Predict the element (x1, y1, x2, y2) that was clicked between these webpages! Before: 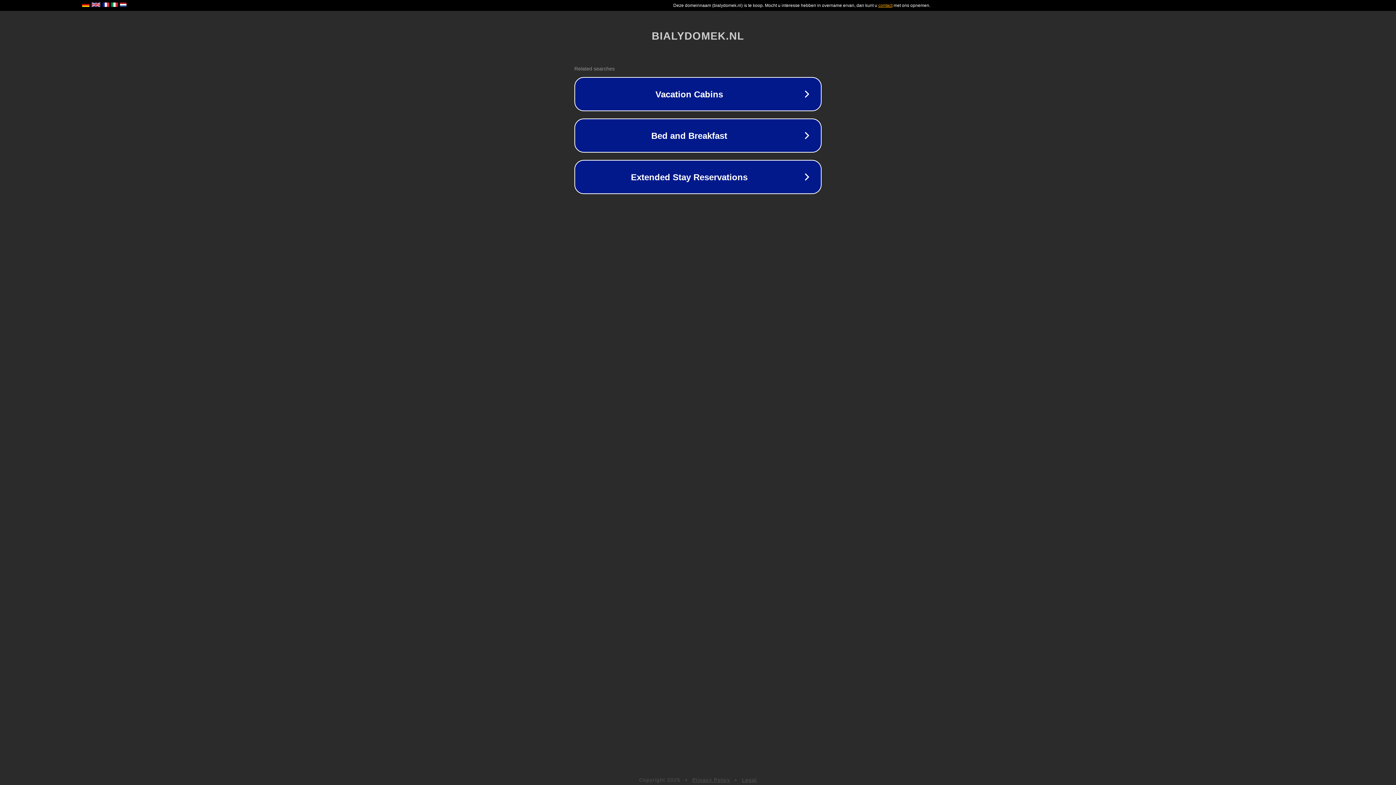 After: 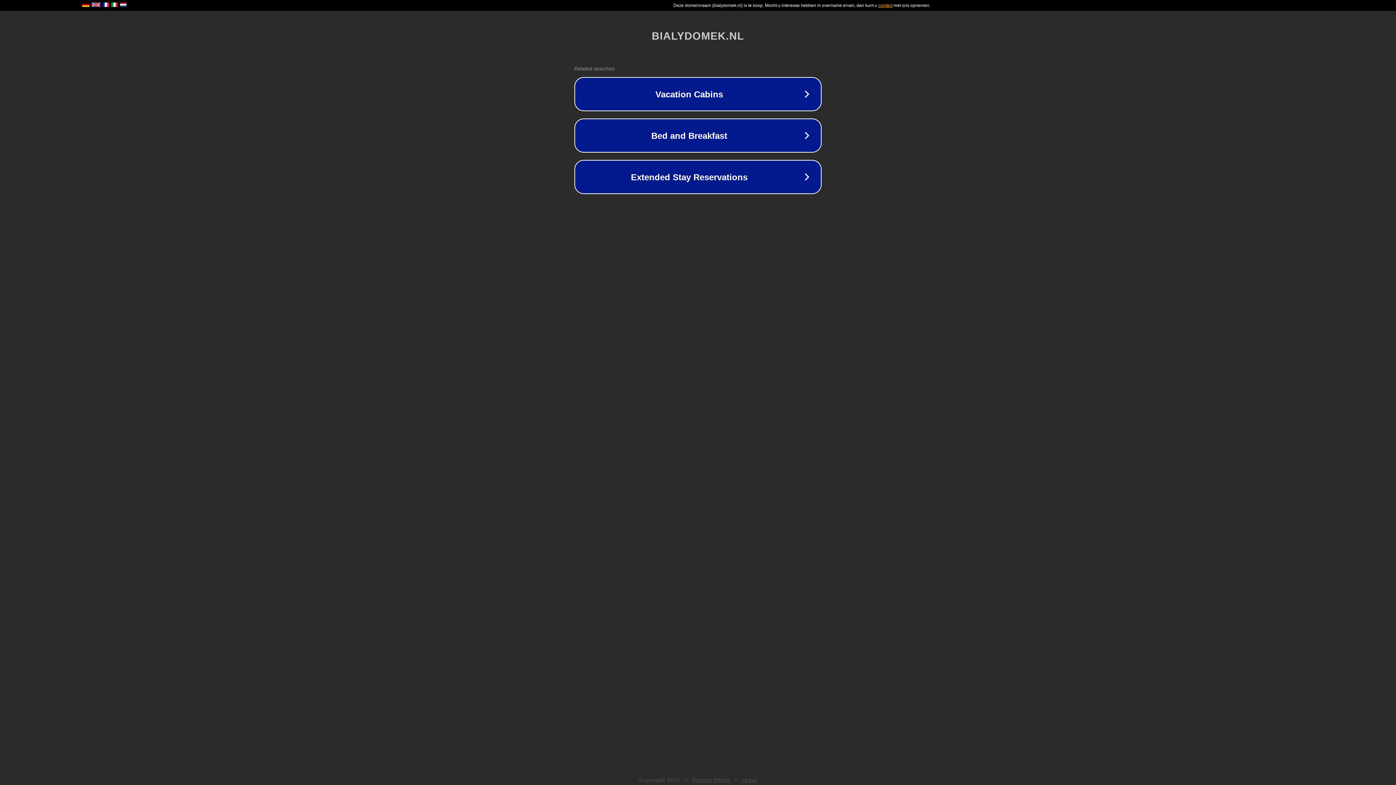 Action: bbox: (742, 777, 757, 783) label: Legal